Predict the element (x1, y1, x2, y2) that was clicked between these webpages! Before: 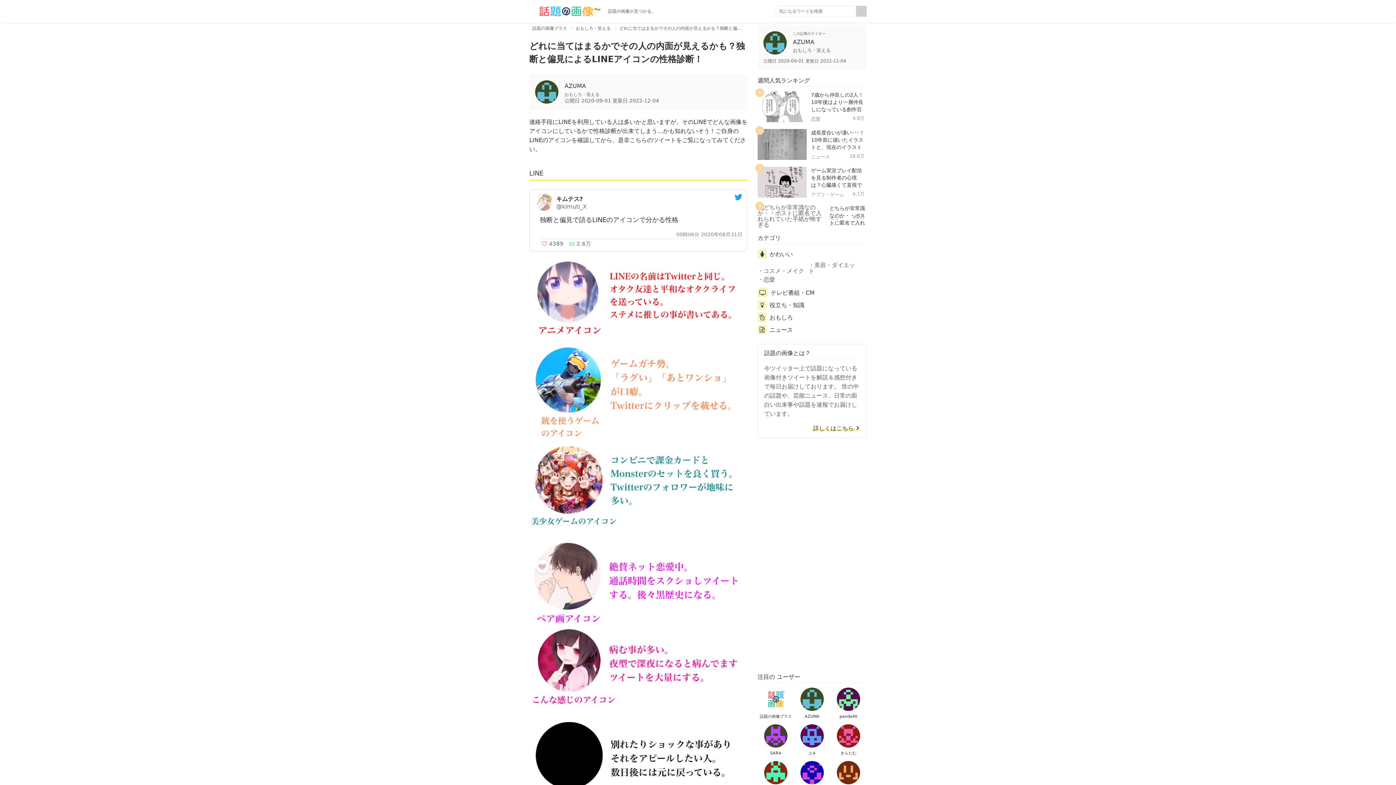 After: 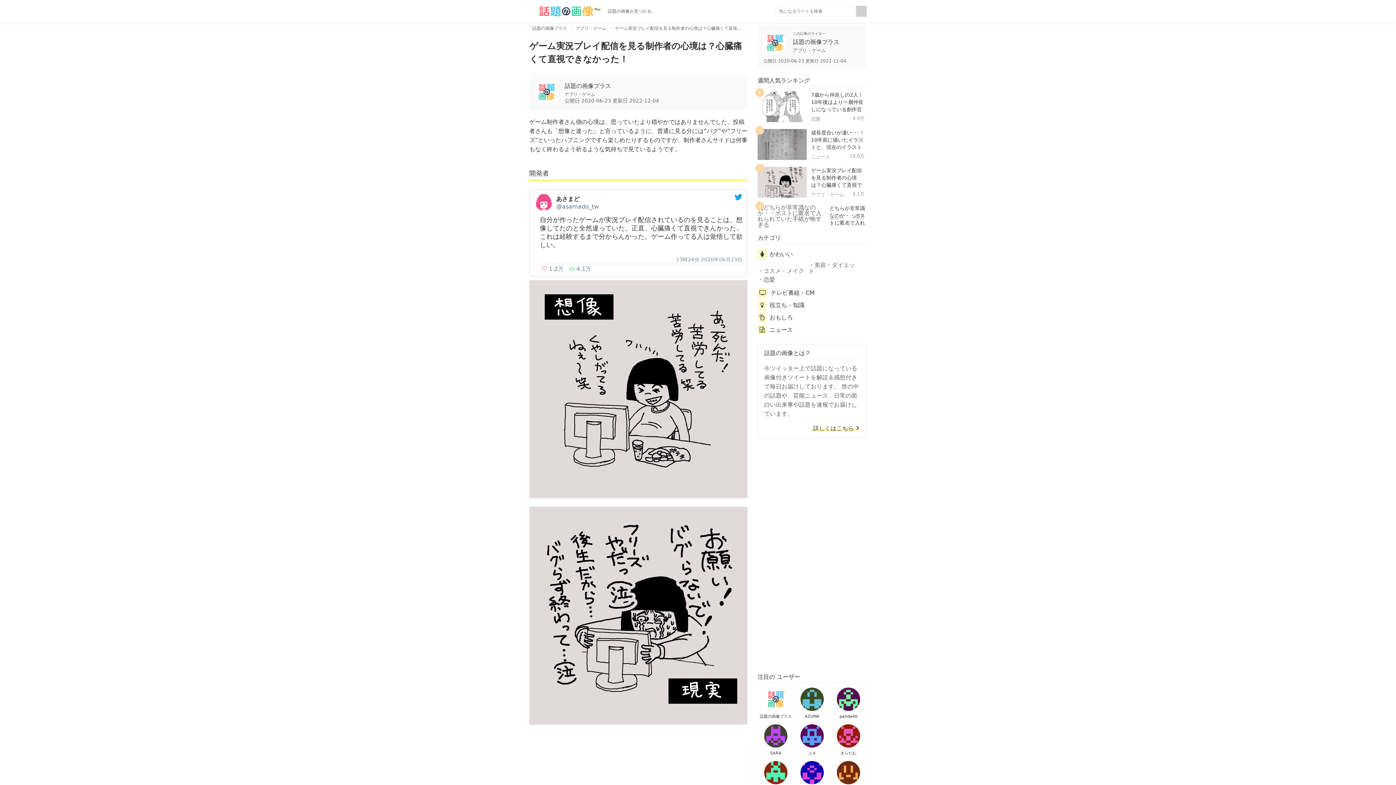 Action: bbox: (757, 192, 806, 199)